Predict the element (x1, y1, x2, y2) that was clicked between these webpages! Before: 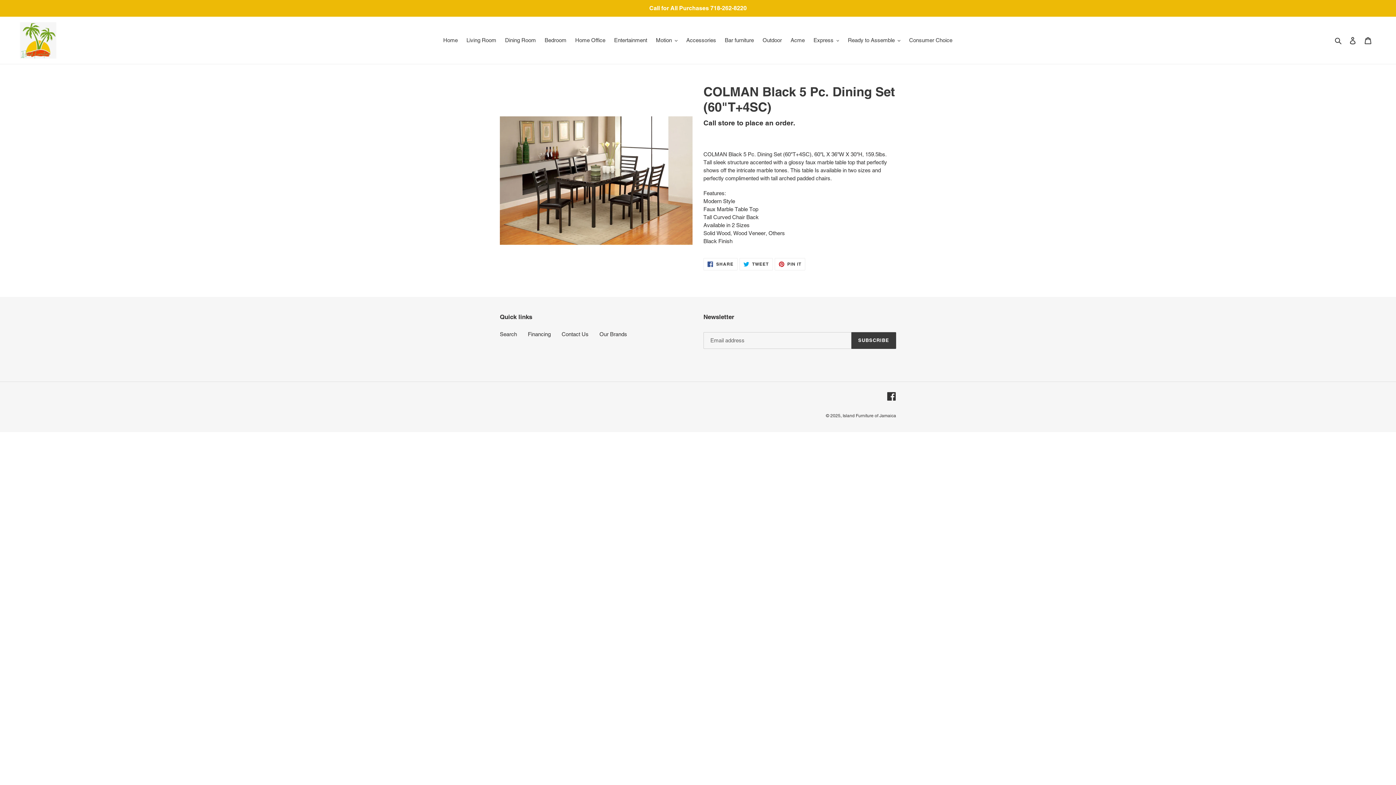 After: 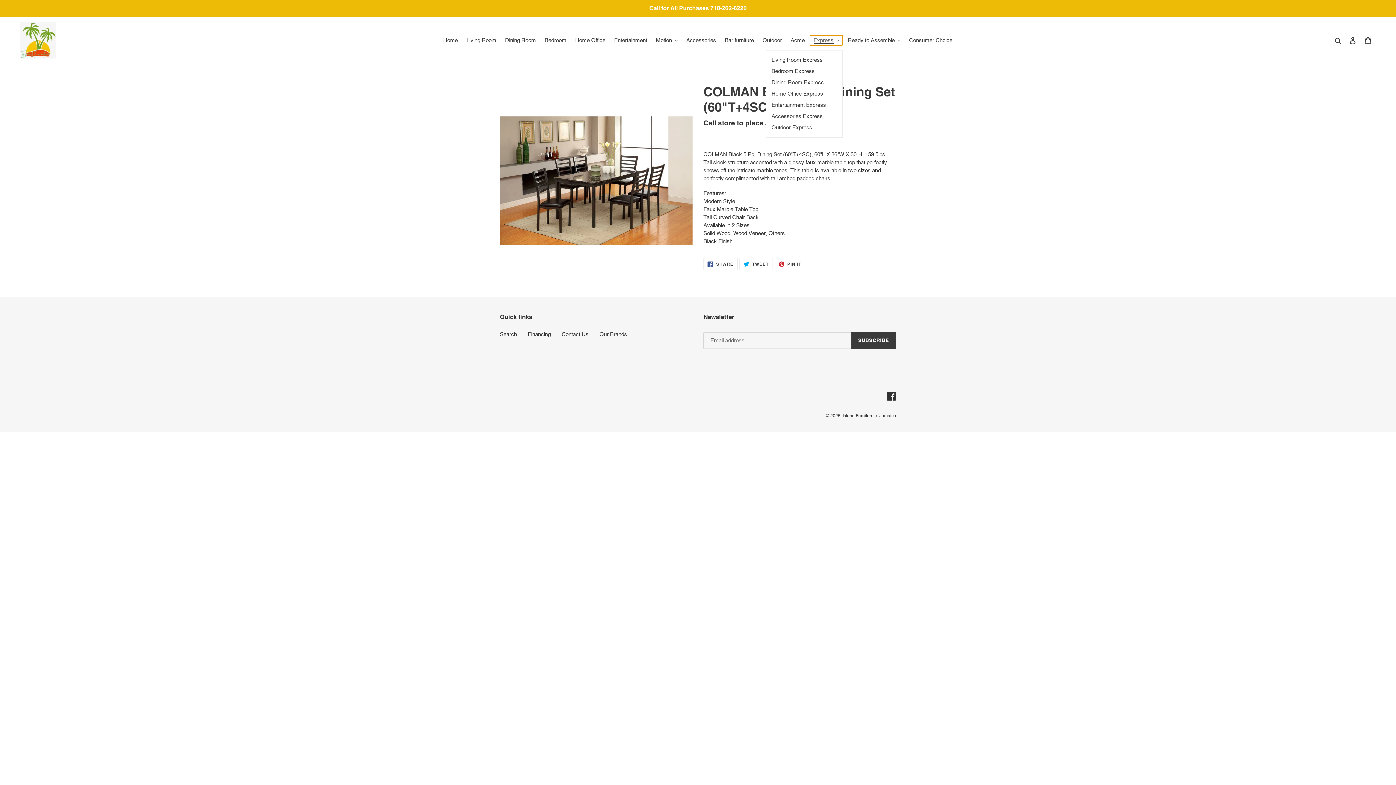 Action: bbox: (810, 35, 843, 45) label: Express